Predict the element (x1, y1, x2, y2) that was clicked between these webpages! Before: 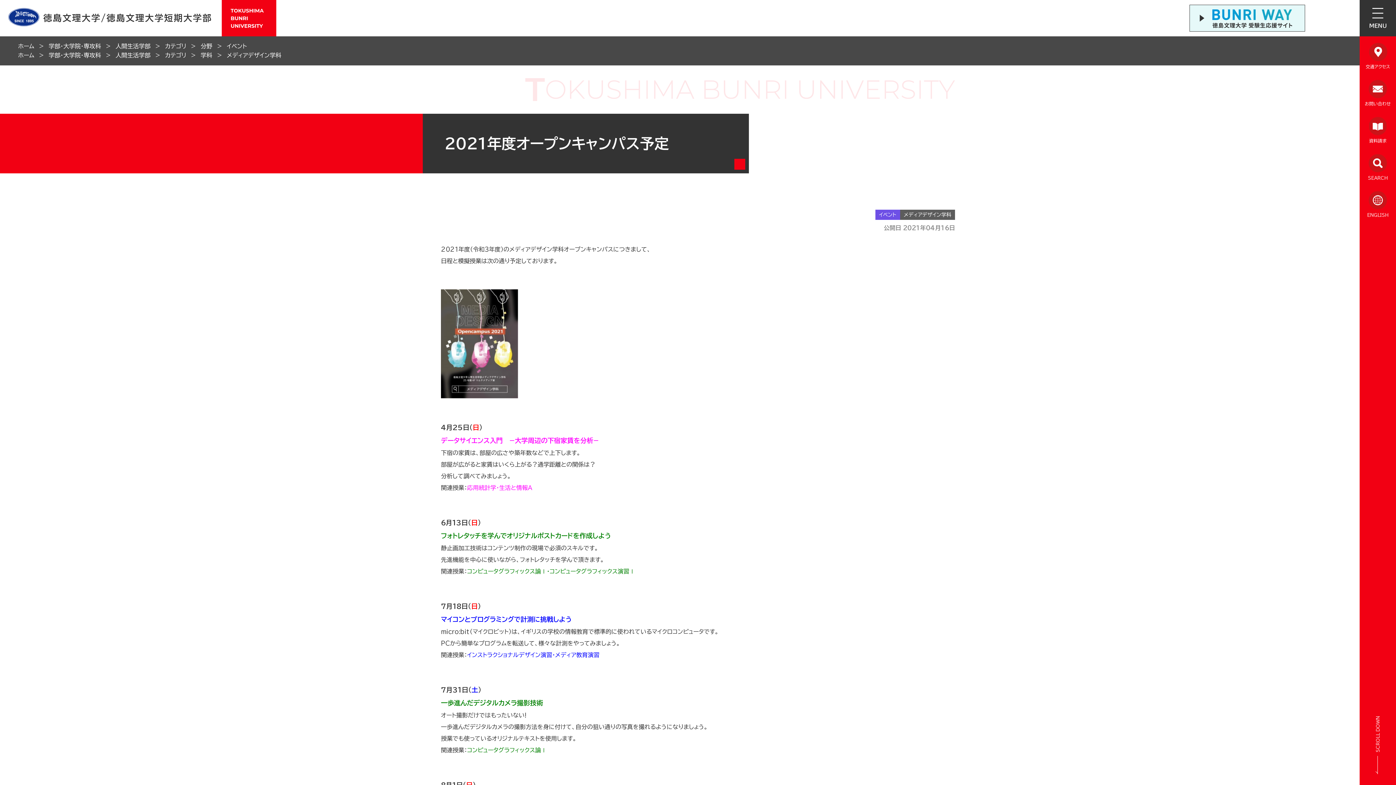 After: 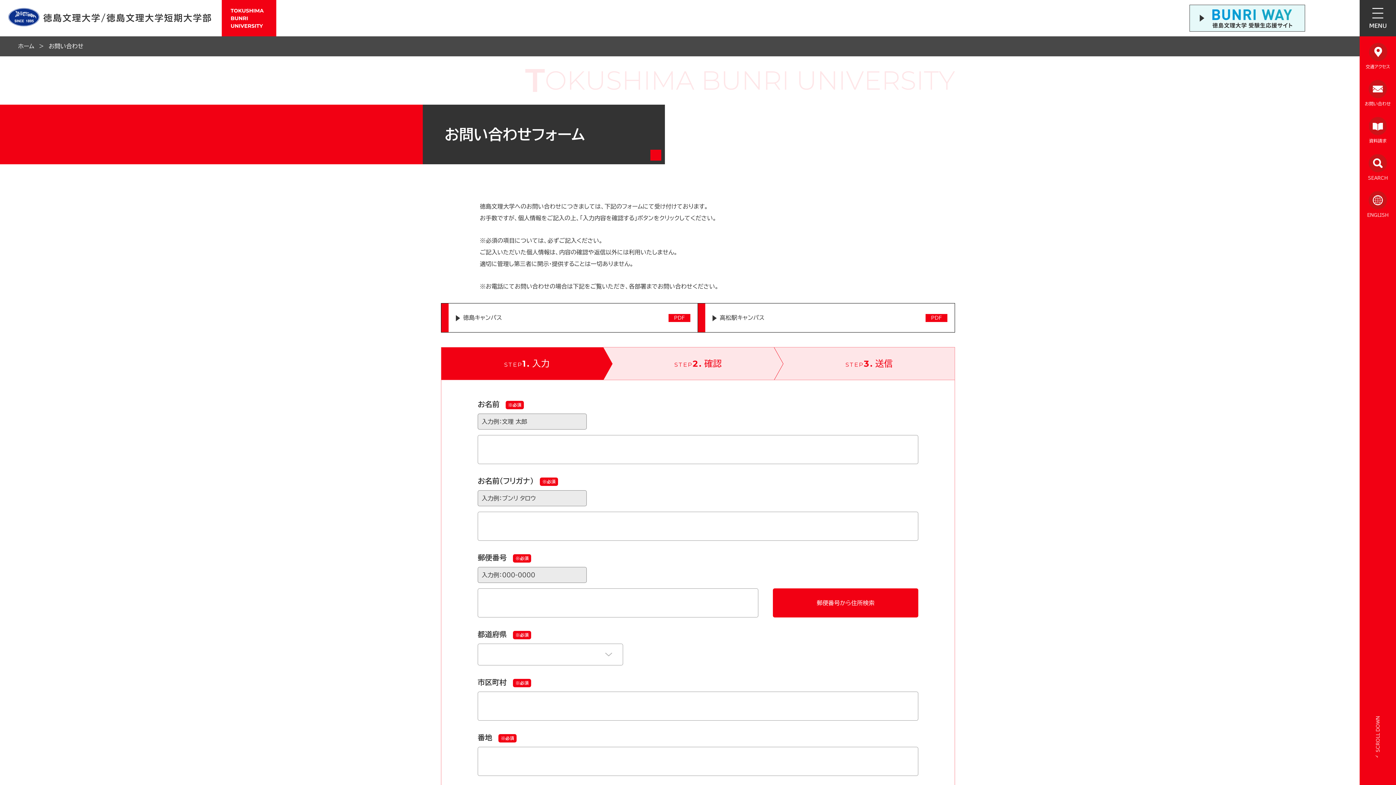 Action: label: お問い合わせ bbox: (1365, 80, 1391, 106)